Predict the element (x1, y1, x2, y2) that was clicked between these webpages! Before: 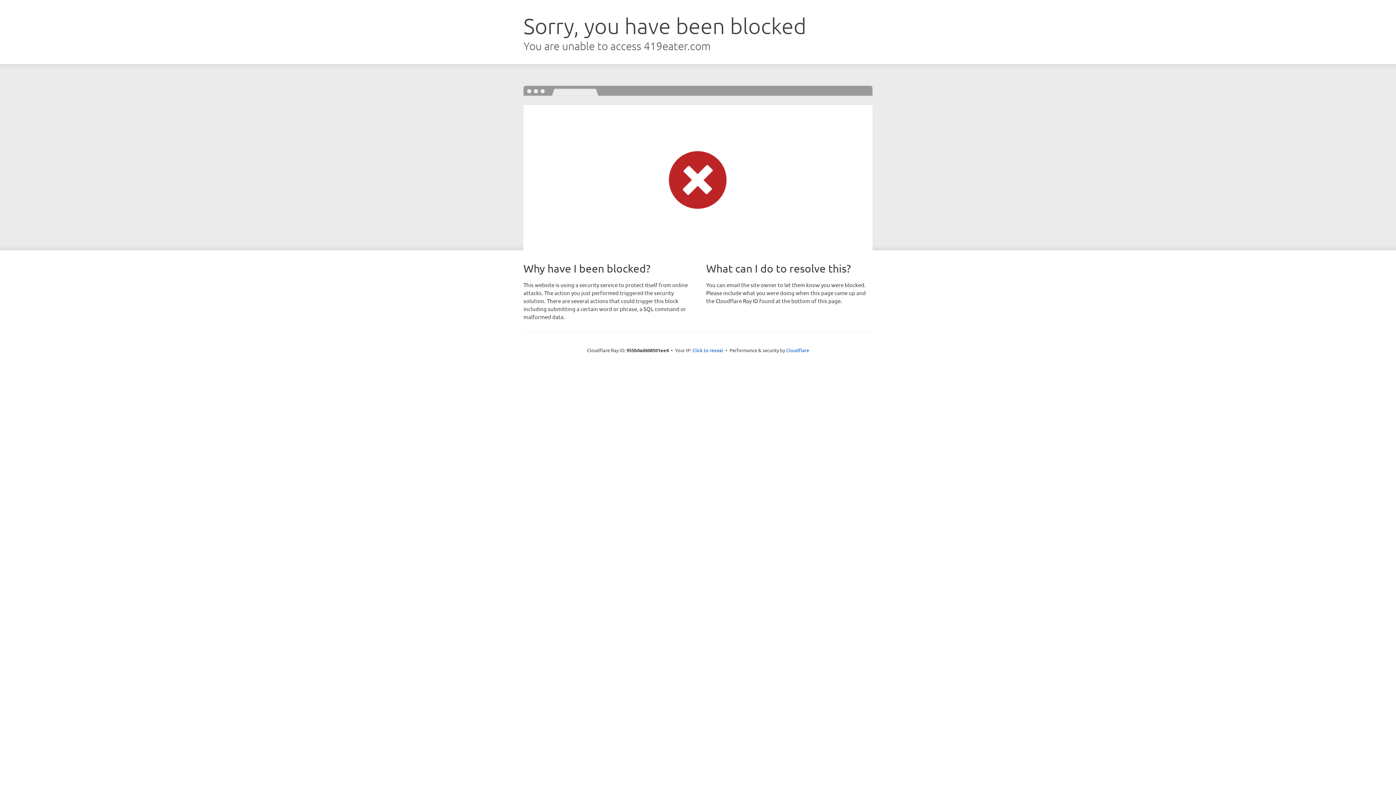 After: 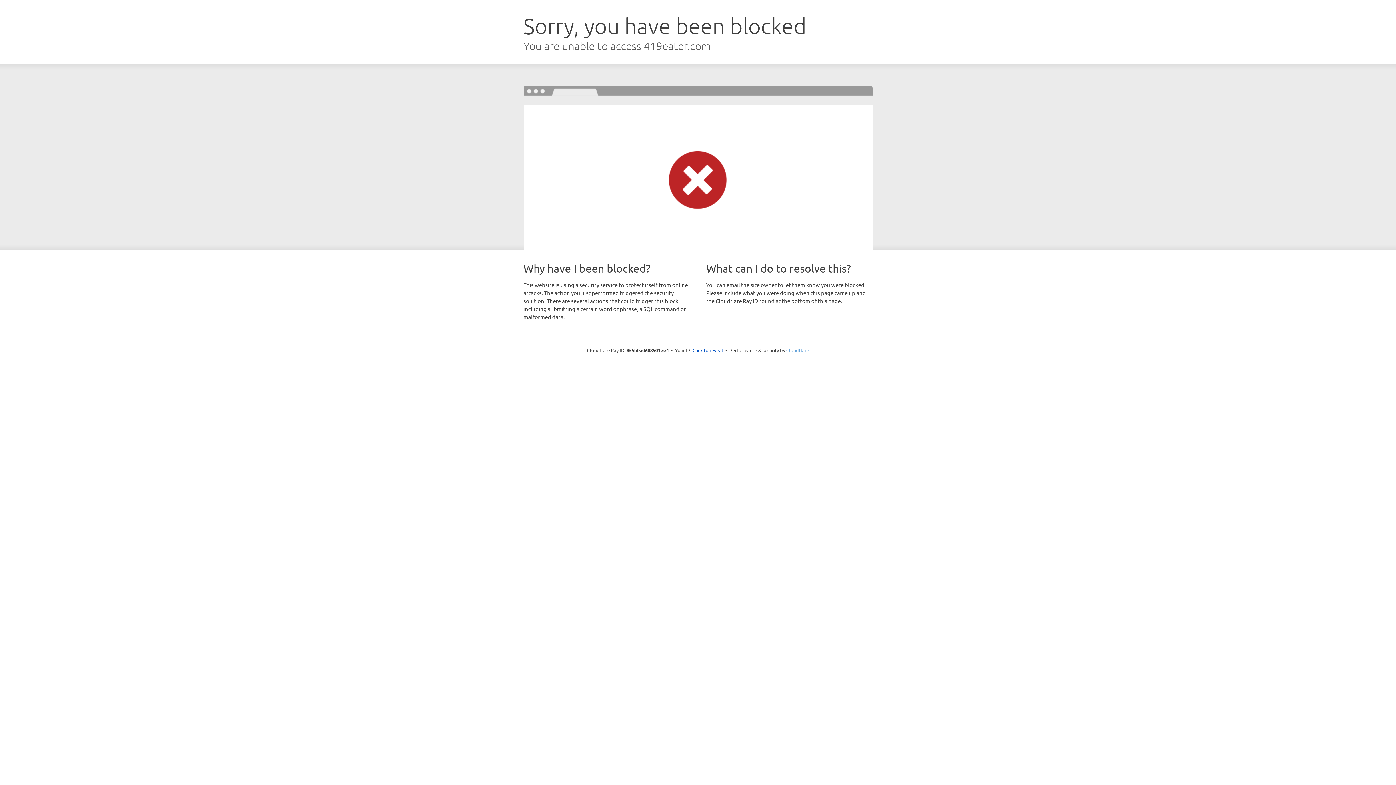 Action: label: Cloudflare bbox: (786, 347, 809, 353)